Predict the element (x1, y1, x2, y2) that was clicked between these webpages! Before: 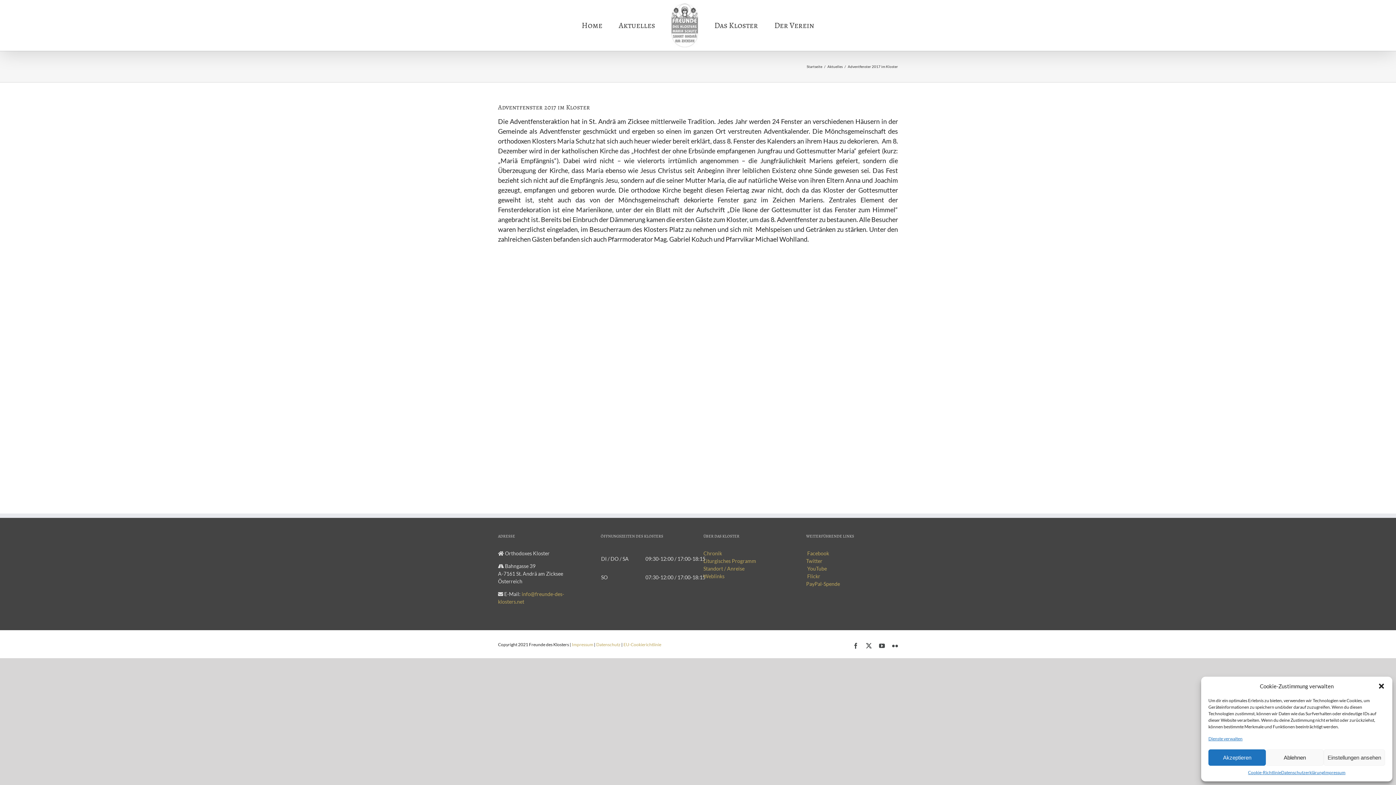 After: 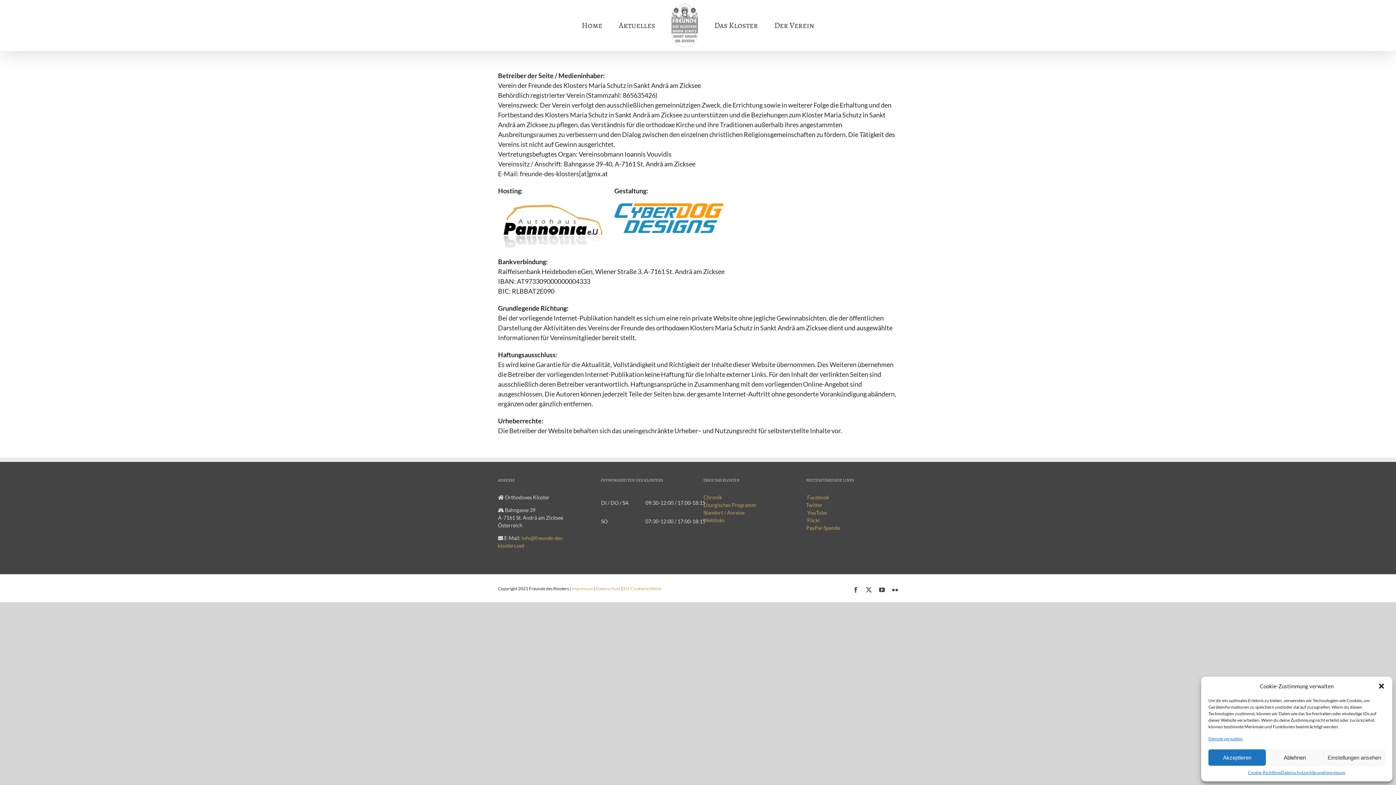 Action: label: Impressum bbox: (1324, 769, 1345, 776)